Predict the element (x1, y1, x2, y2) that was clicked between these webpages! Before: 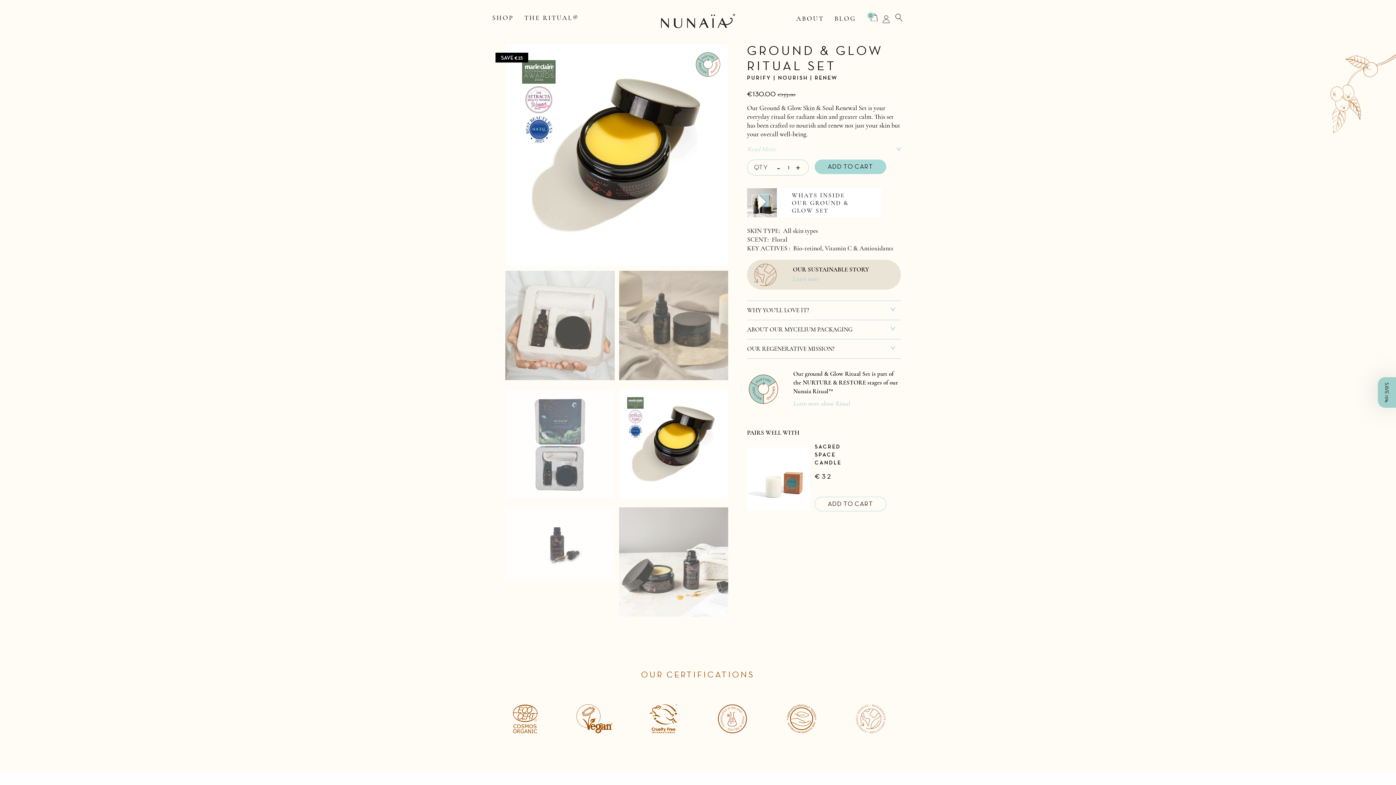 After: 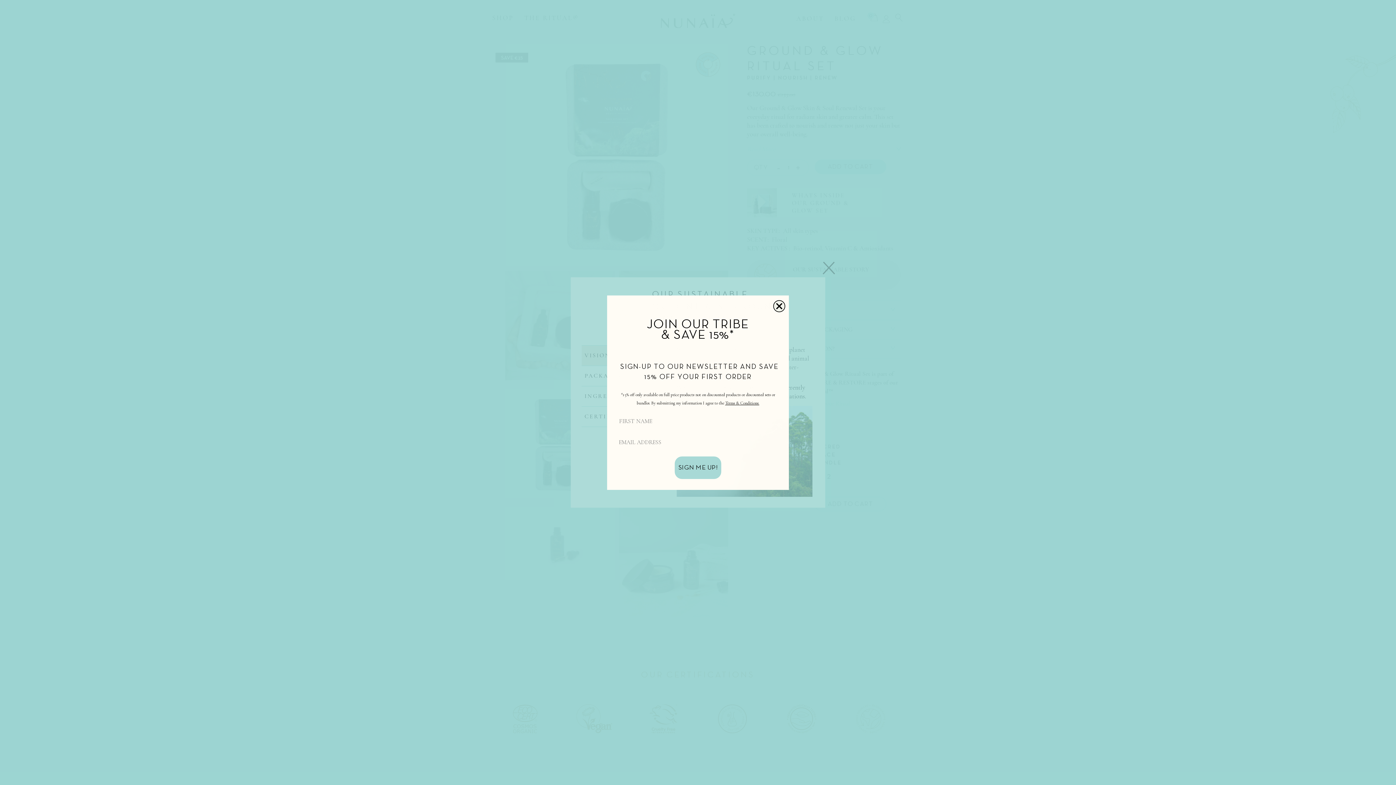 Action: bbox: (793, 274, 819, 282) label: Learn more